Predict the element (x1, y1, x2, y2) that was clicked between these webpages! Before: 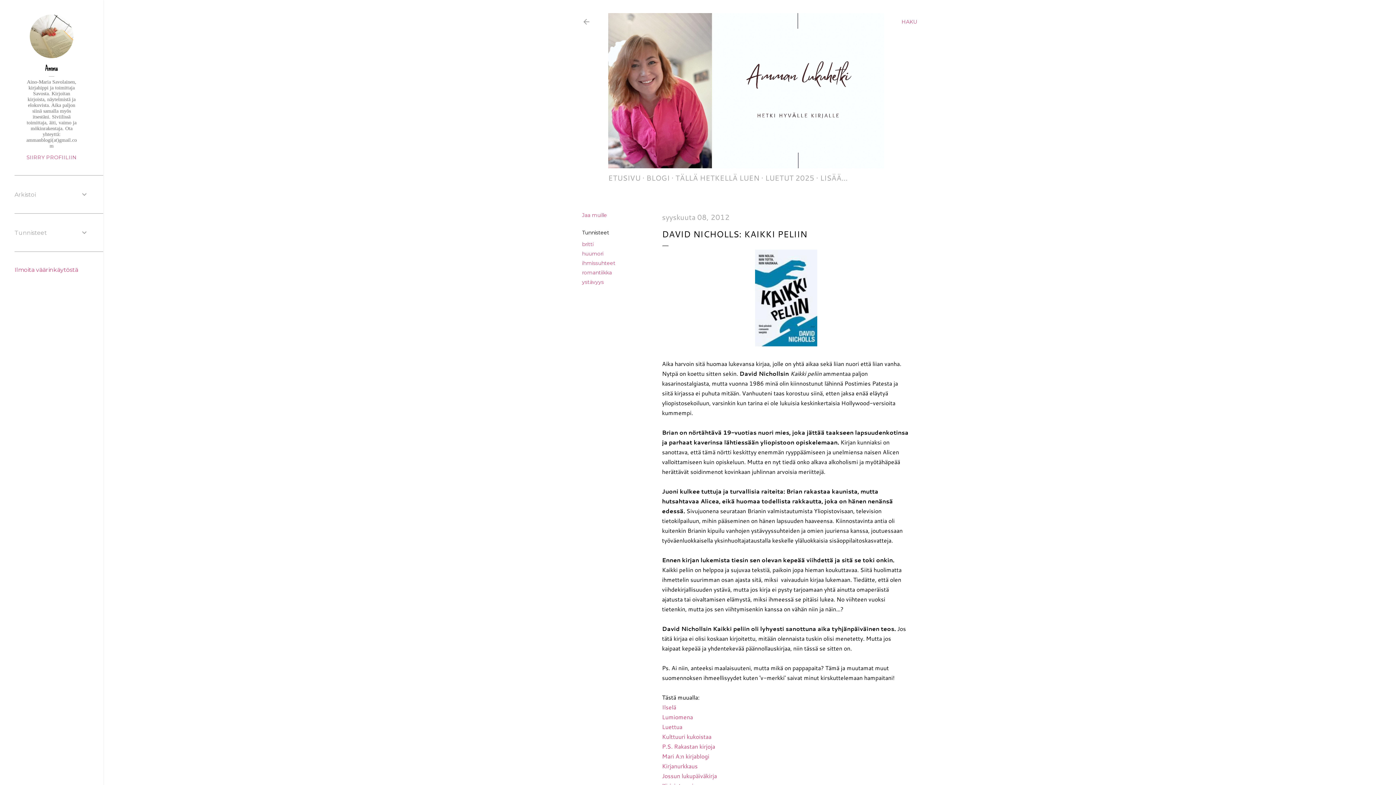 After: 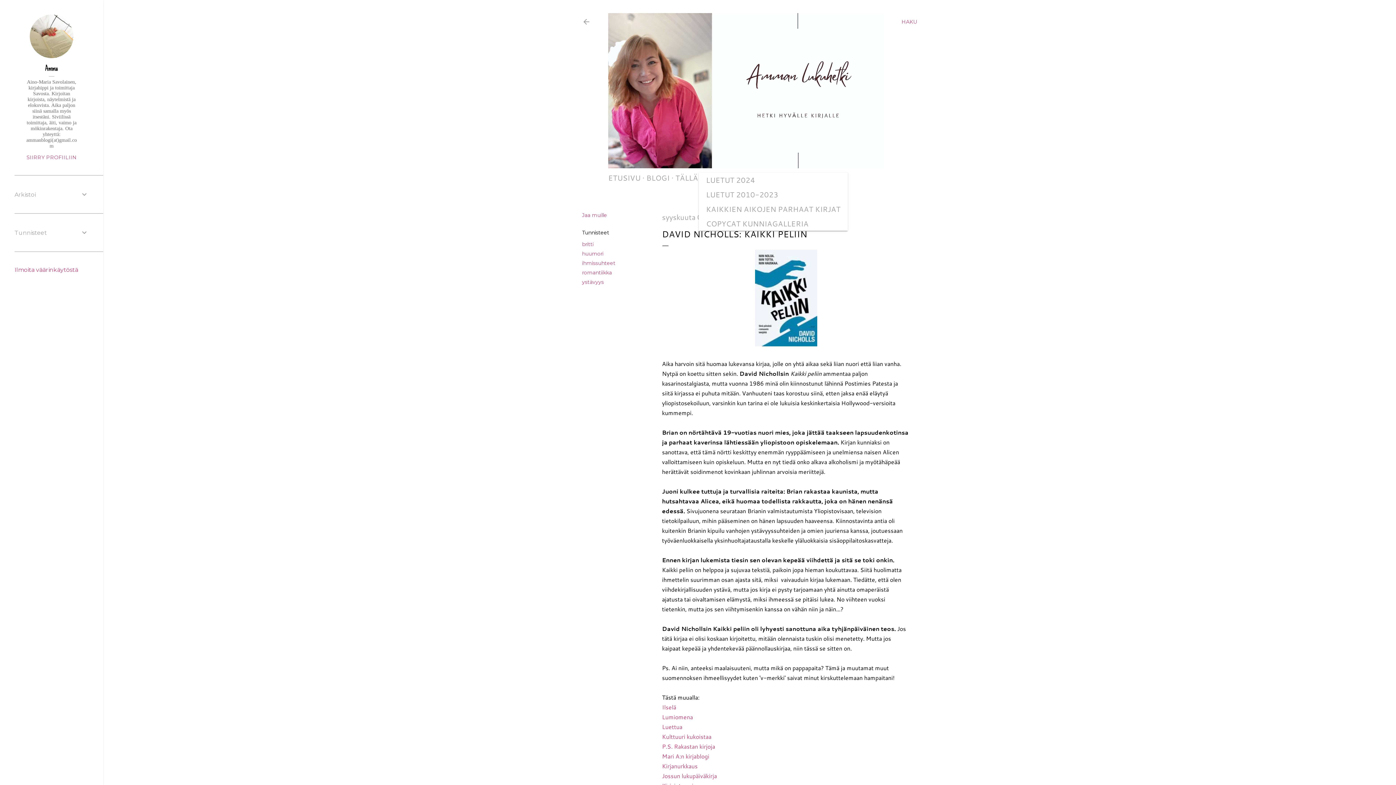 Action: label: LISÄÄ… bbox: (820, 172, 848, 182)